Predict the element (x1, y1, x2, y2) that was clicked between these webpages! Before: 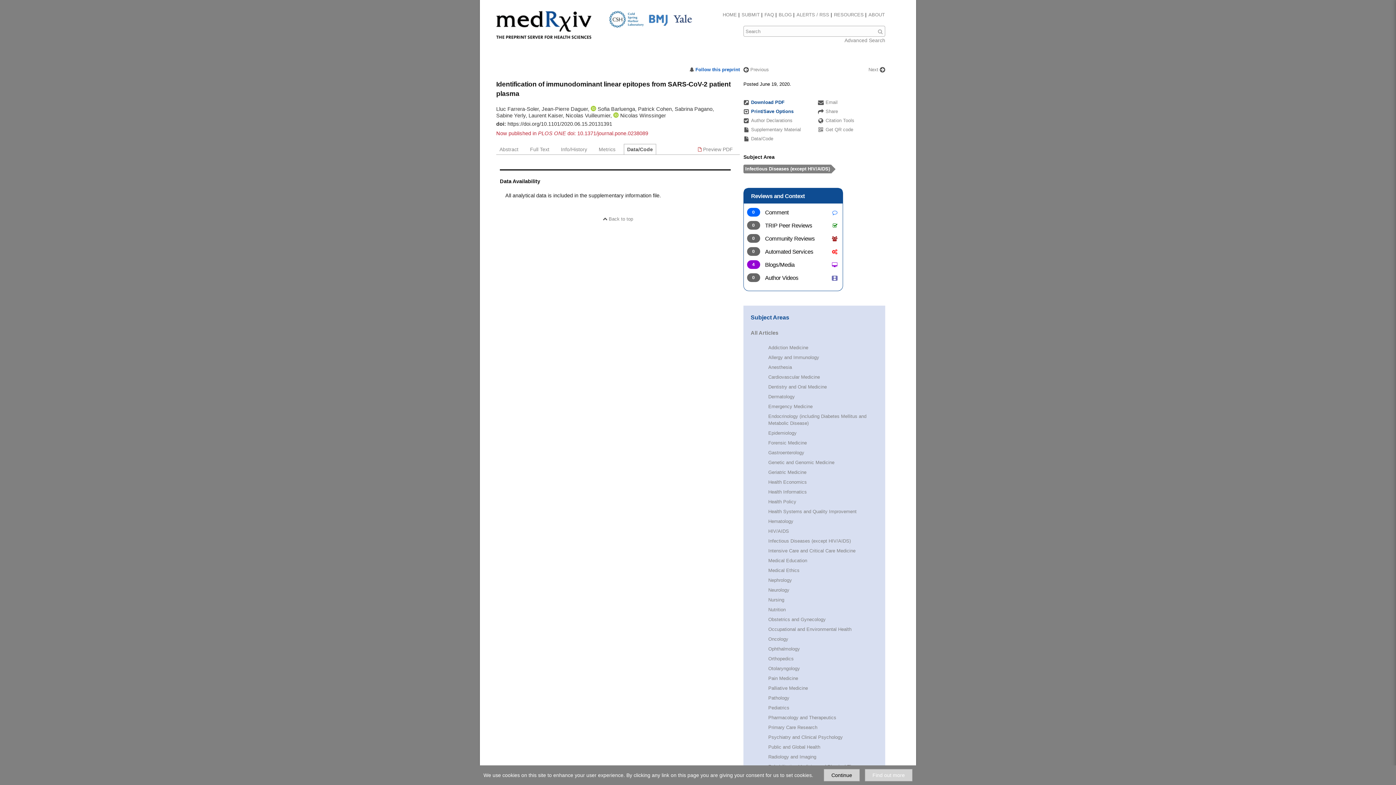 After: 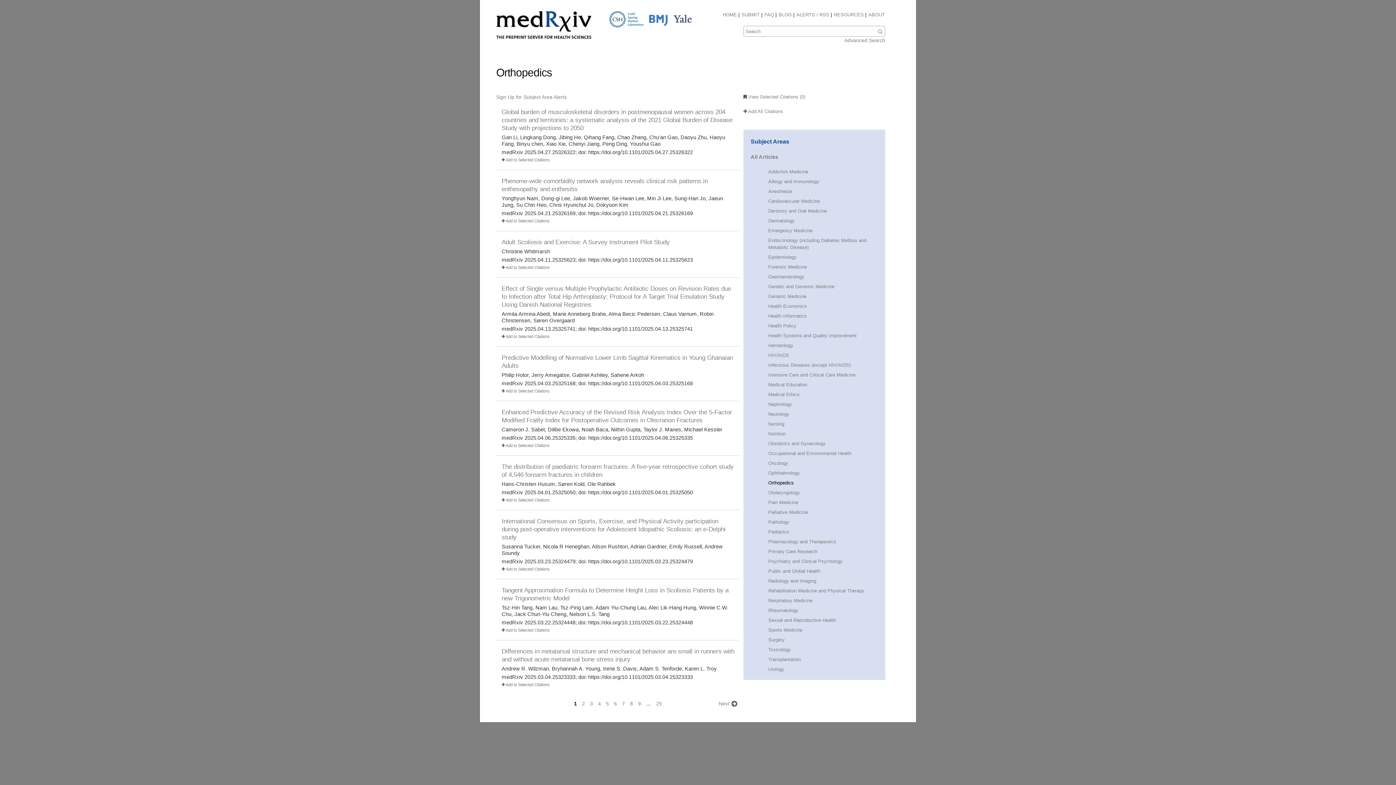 Action: label: Orthopedics bbox: (768, 656, 793, 661)